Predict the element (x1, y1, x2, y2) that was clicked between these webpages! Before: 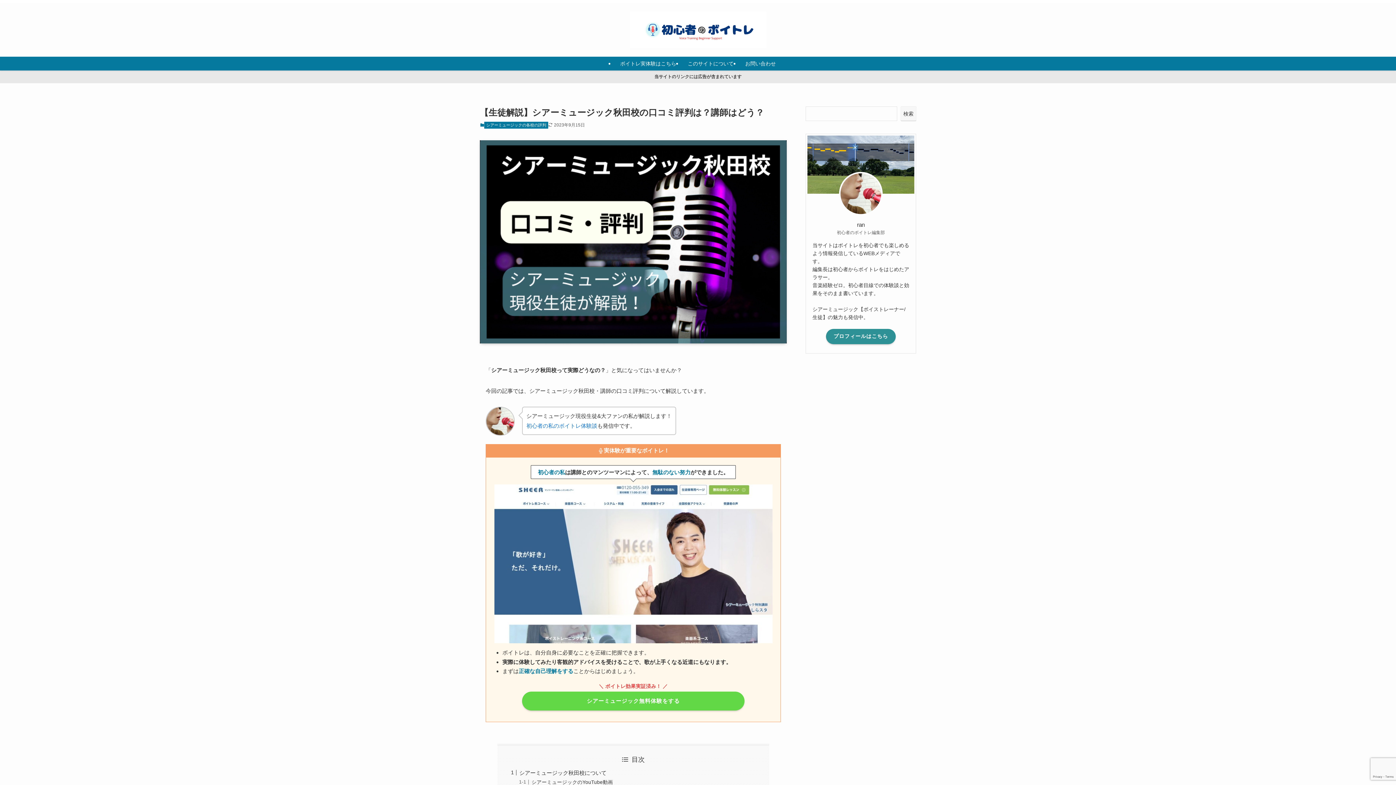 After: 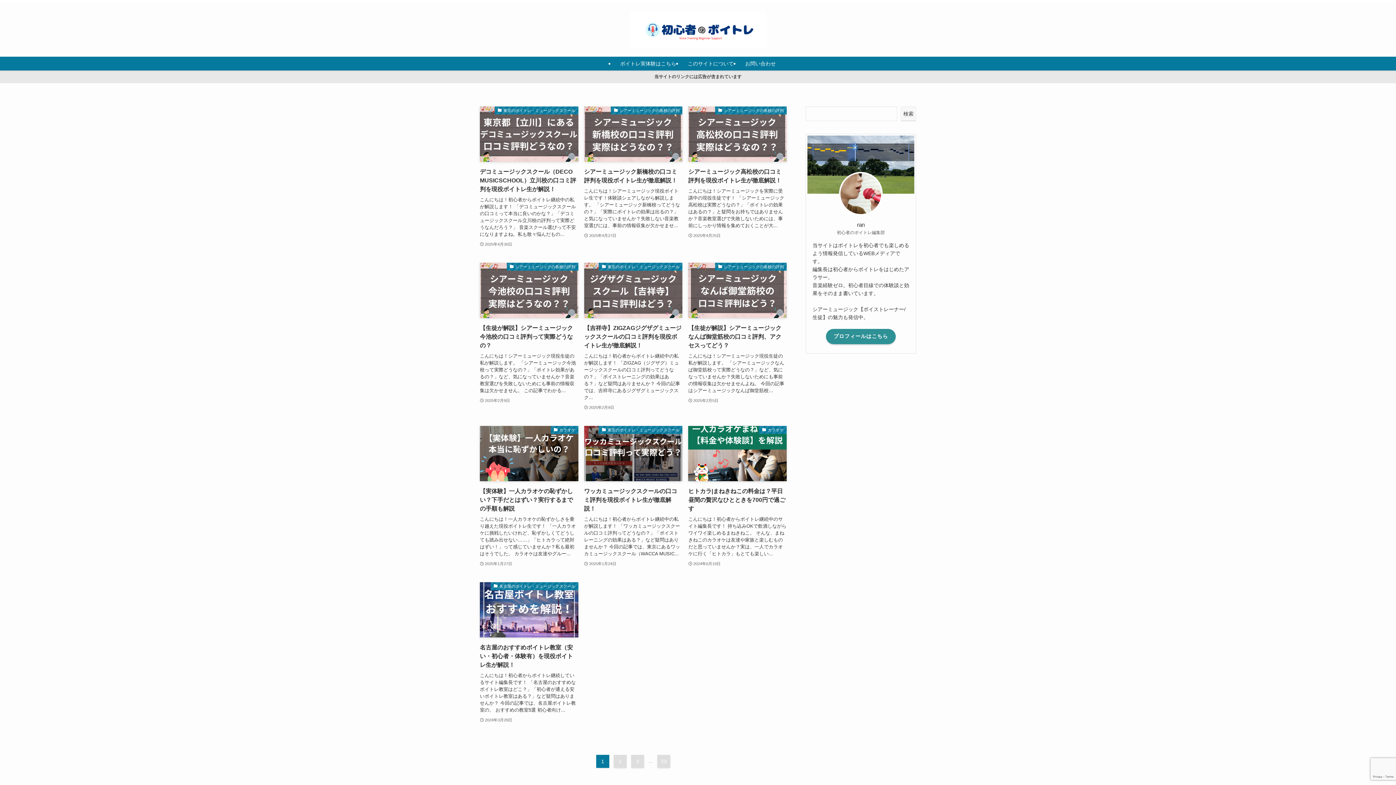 Action: bbox: (0, 11, 1396, 48)